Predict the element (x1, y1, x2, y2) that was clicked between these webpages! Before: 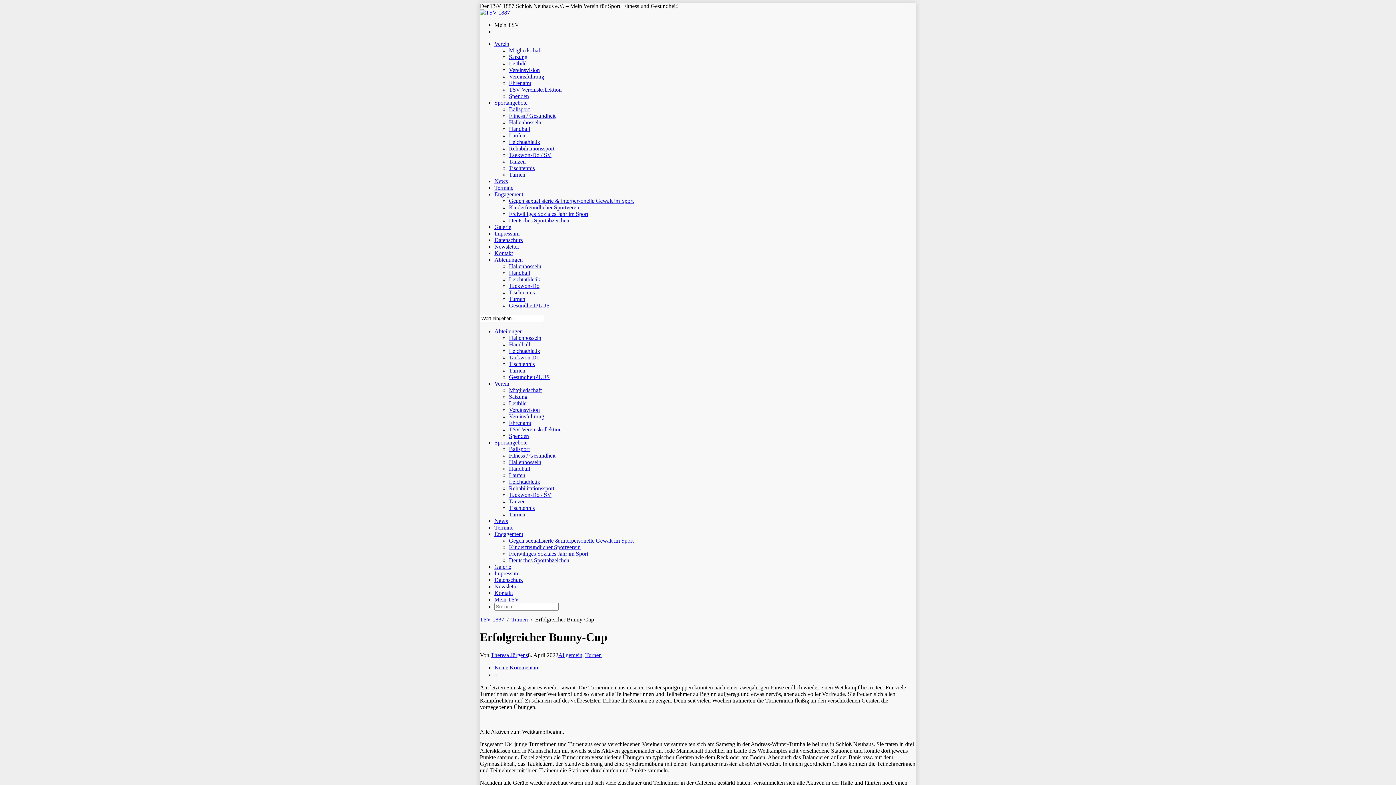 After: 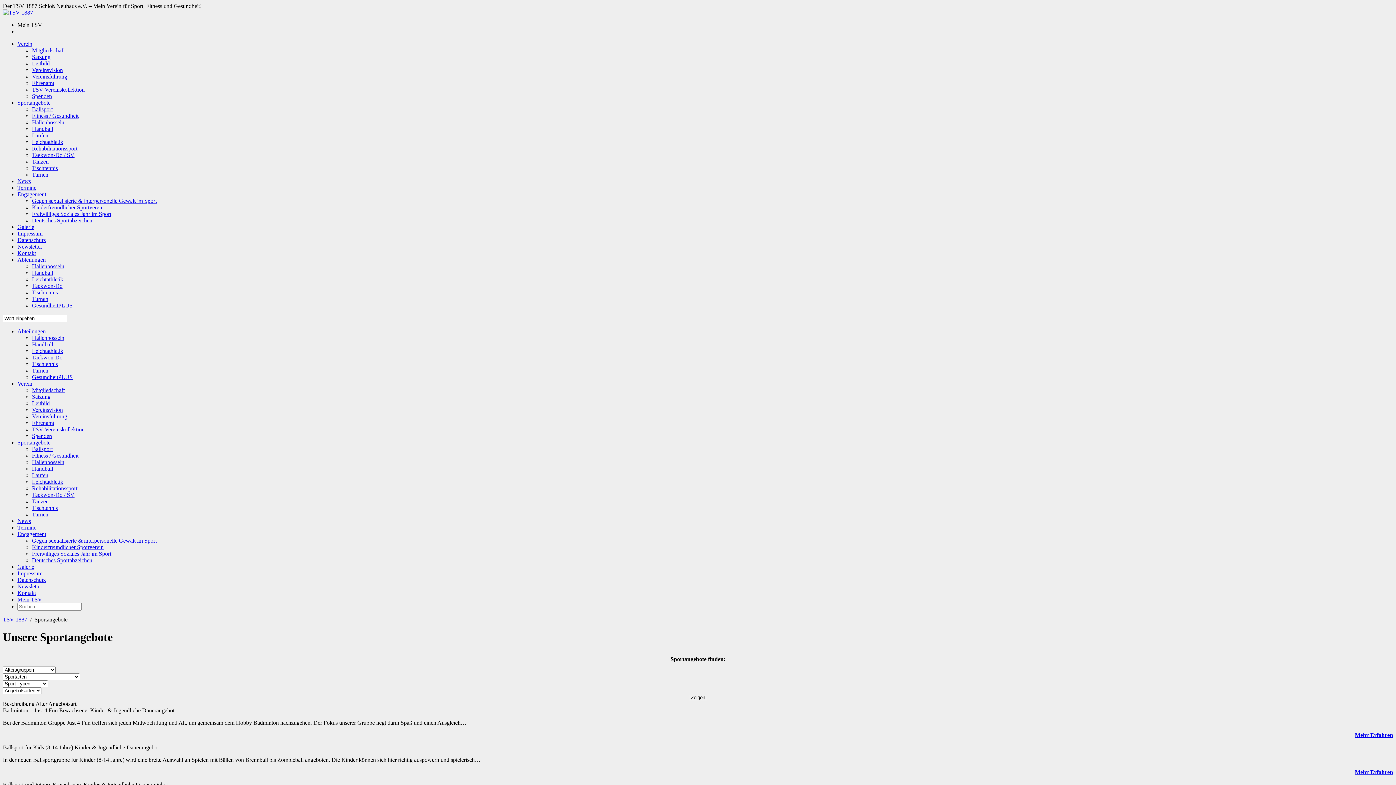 Action: bbox: (494, 99, 527, 105) label: Sportangebote